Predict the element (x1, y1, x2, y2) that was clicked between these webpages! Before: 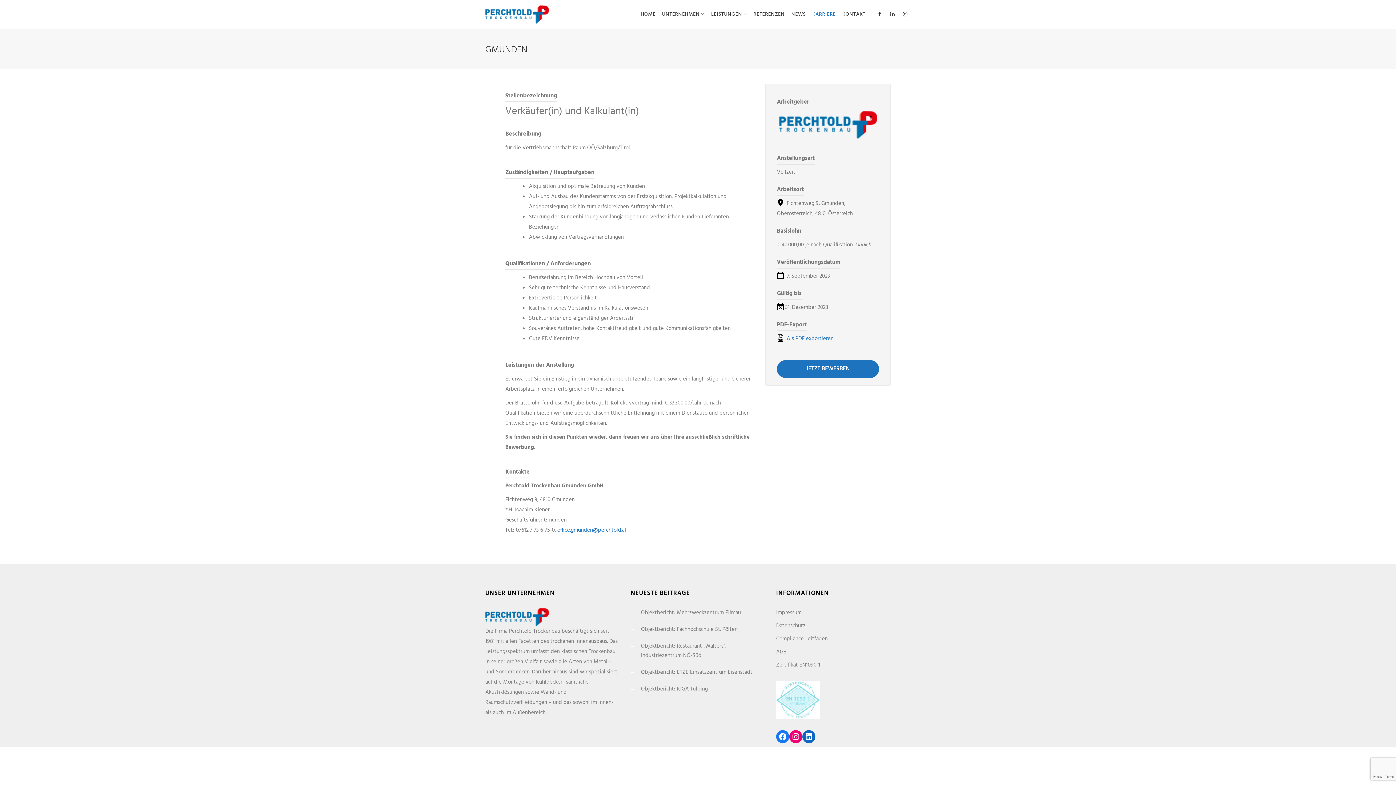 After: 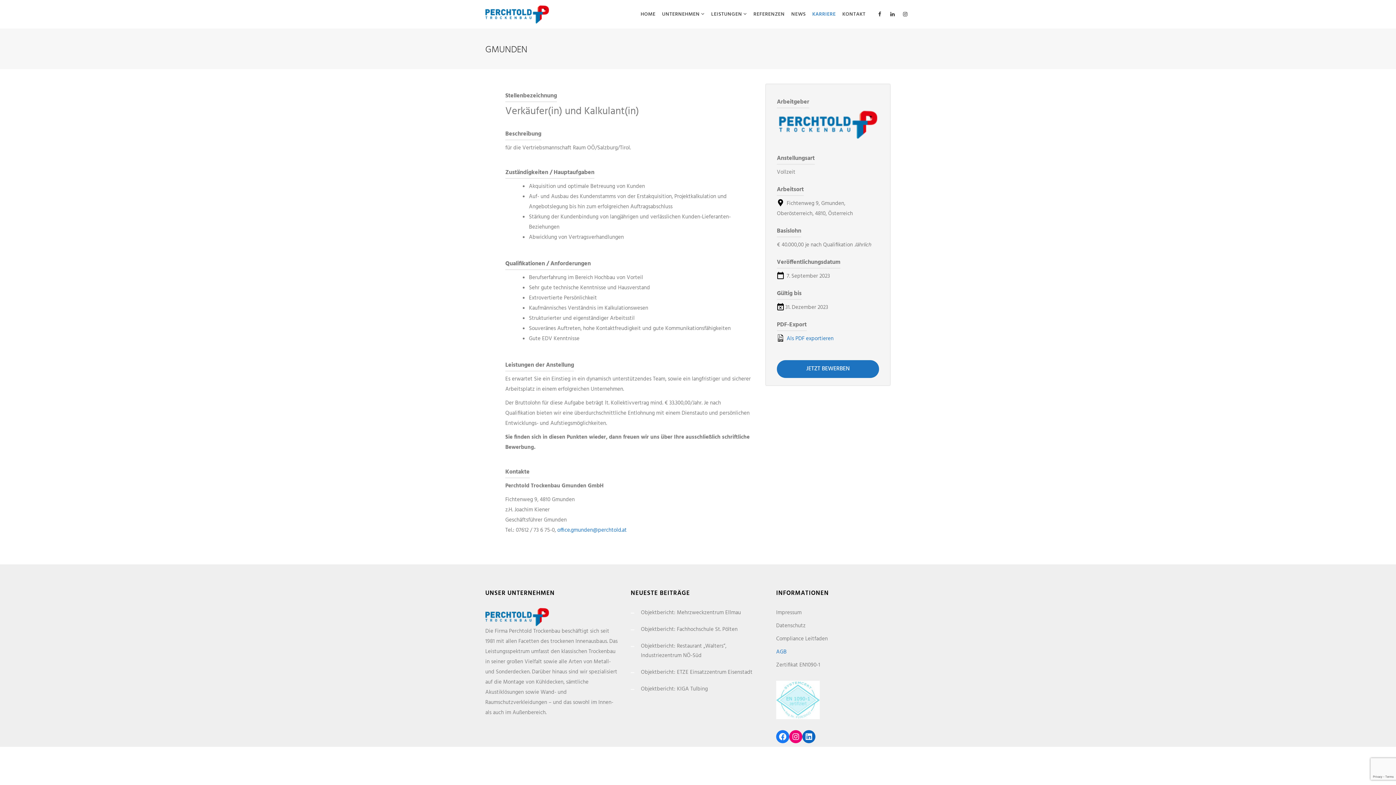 Action: label: AGB bbox: (776, 648, 786, 656)